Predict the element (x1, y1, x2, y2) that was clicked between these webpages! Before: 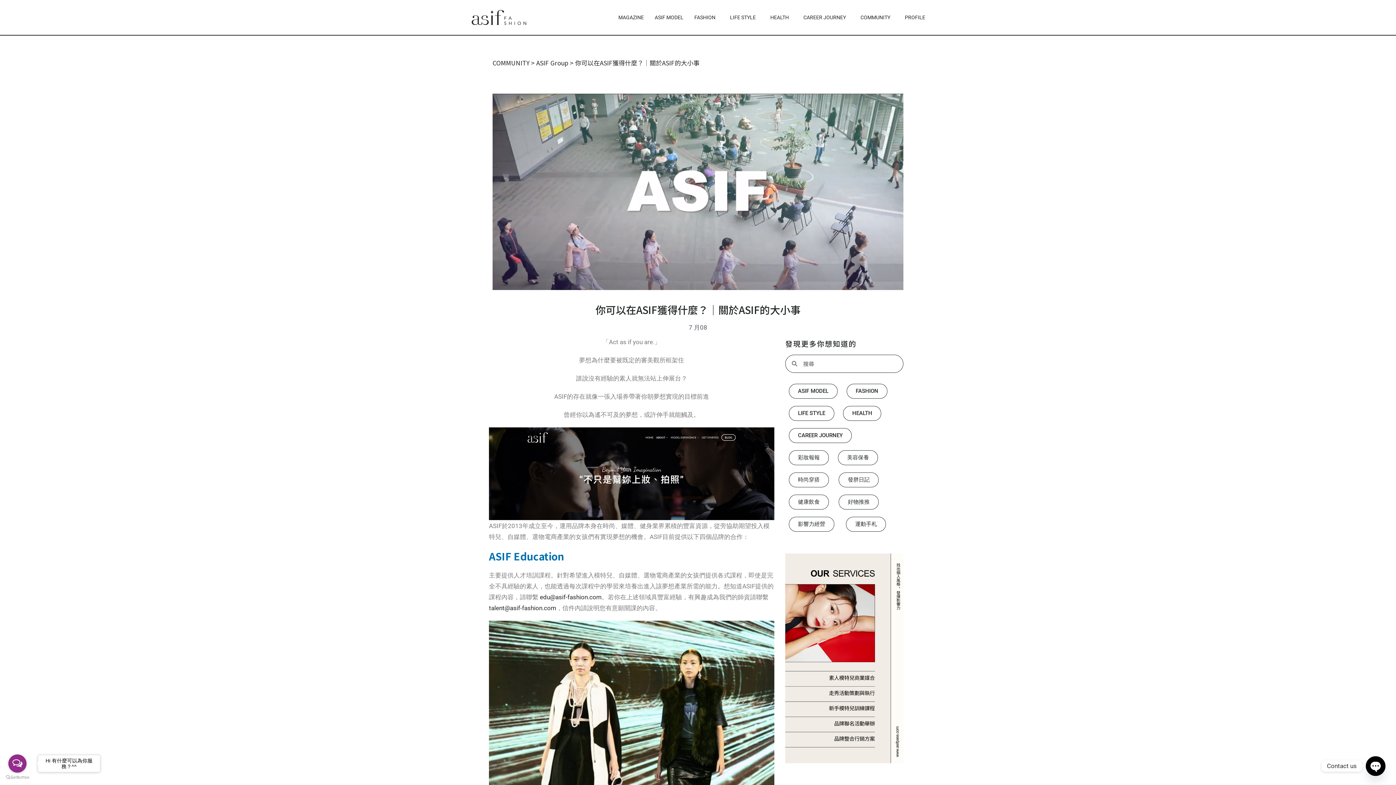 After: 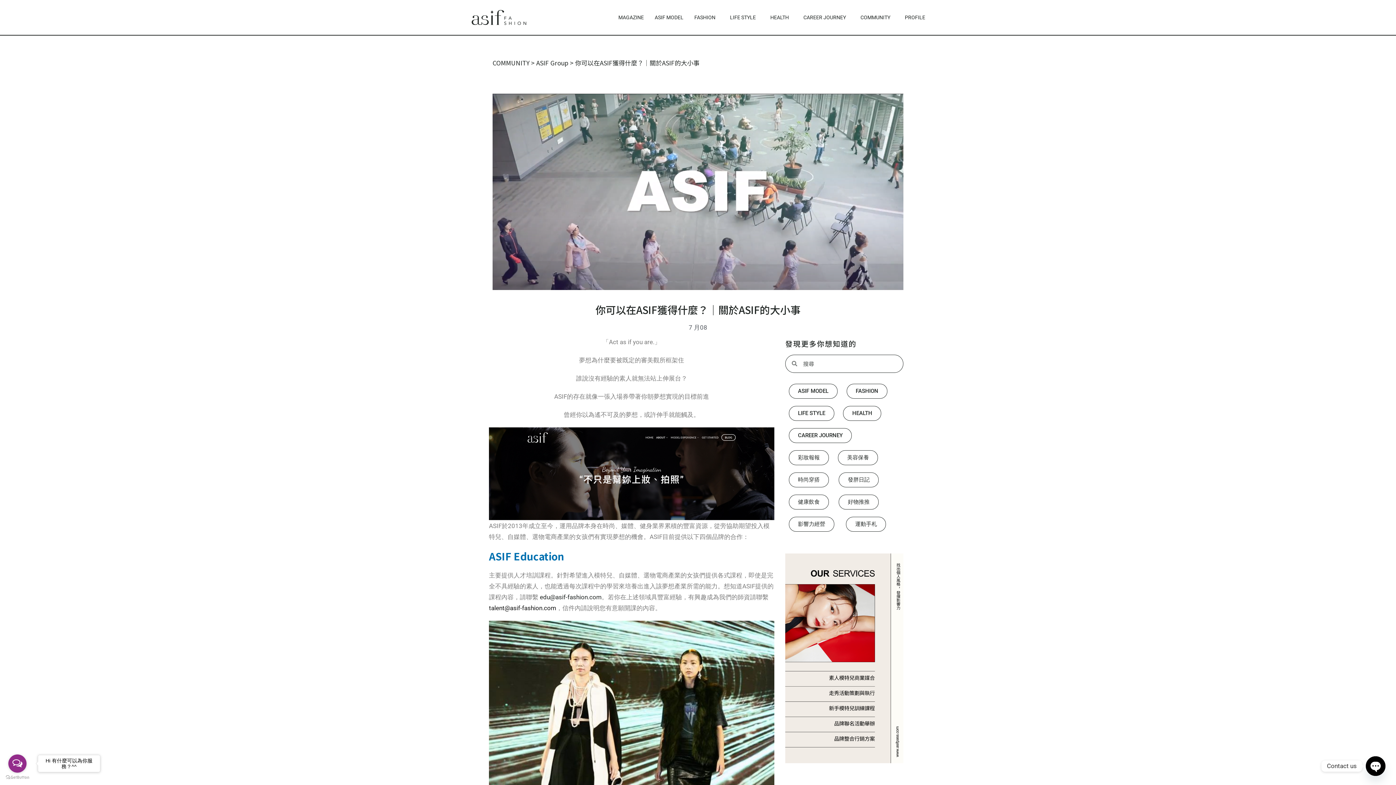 Action: label: talent@asif-fashion.com bbox: (489, 604, 556, 611)